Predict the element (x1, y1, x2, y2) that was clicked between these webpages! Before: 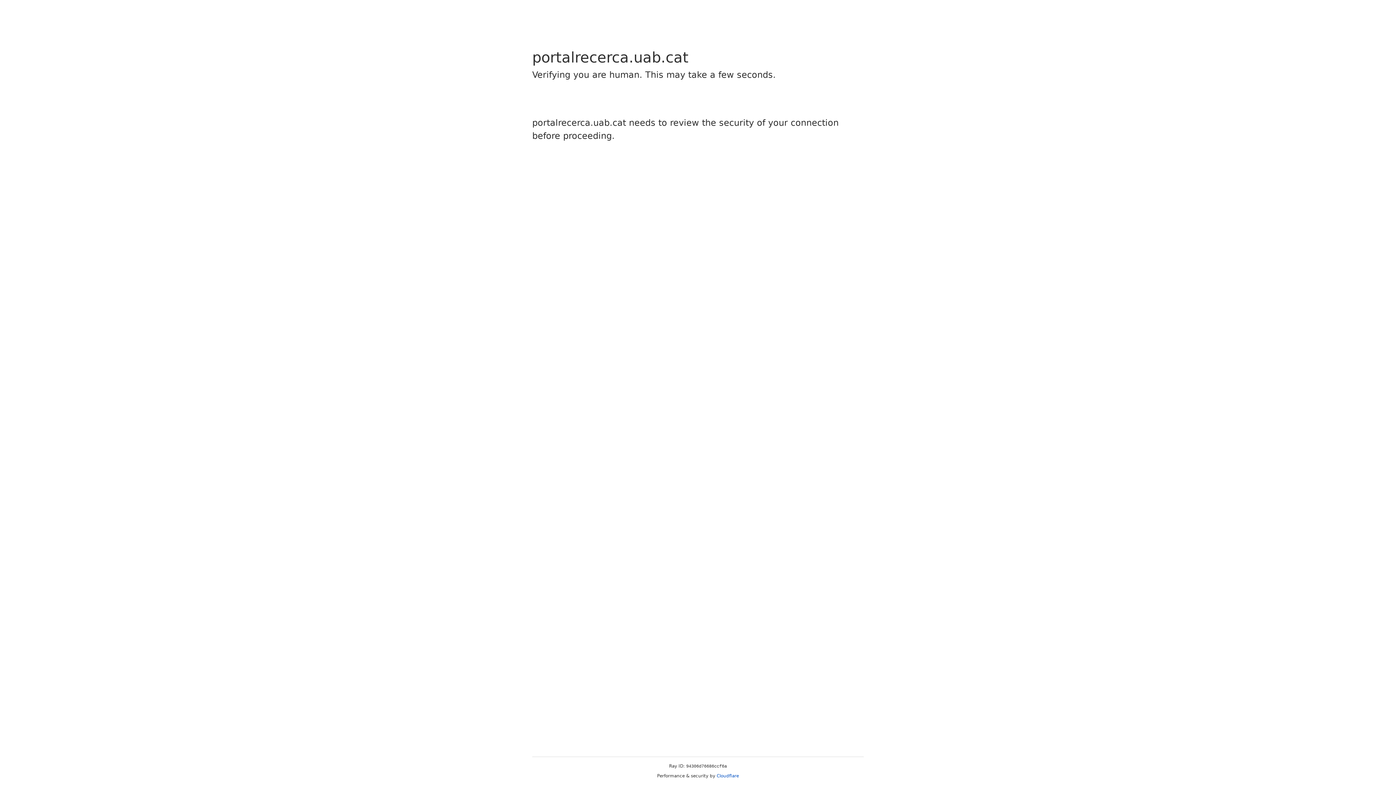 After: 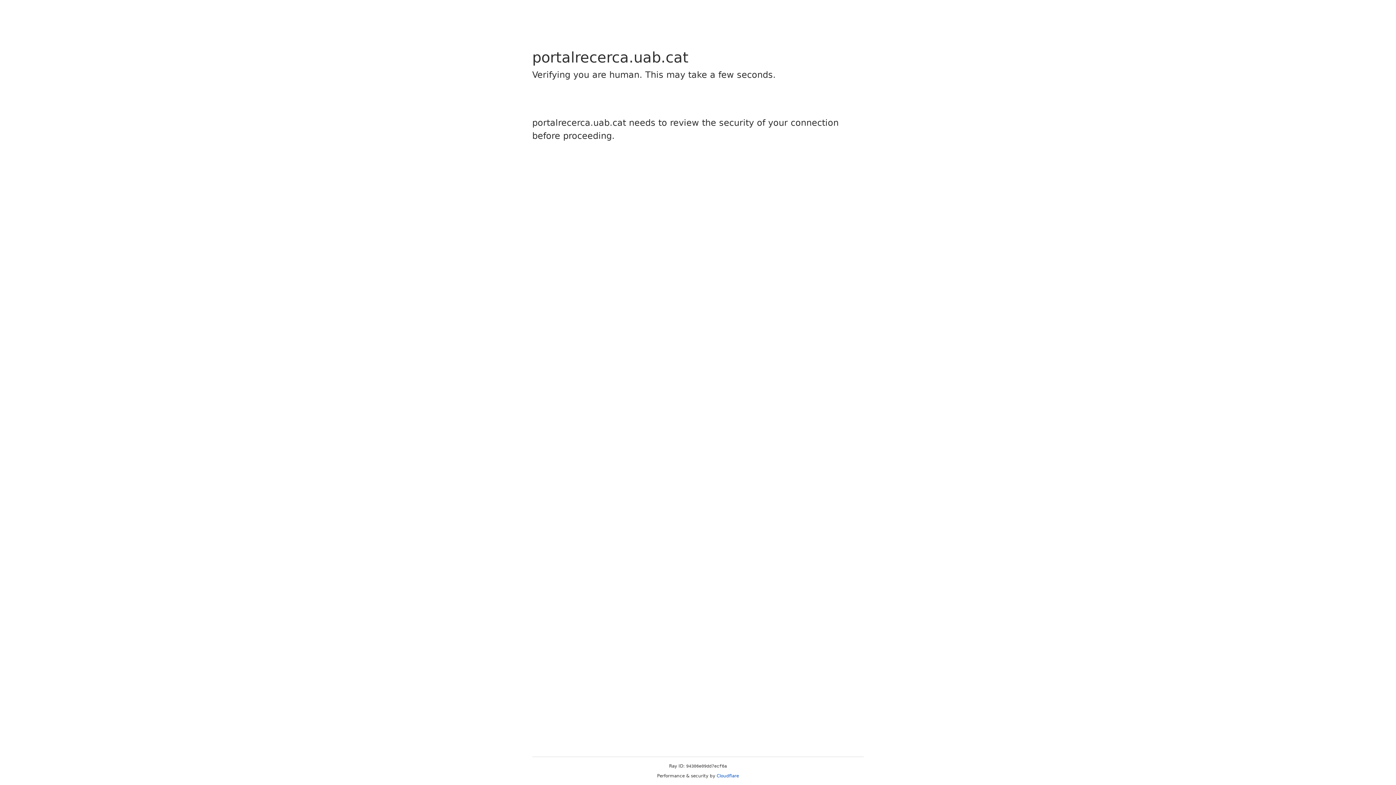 Action: label: Cloudflare bbox: (716, 773, 739, 778)